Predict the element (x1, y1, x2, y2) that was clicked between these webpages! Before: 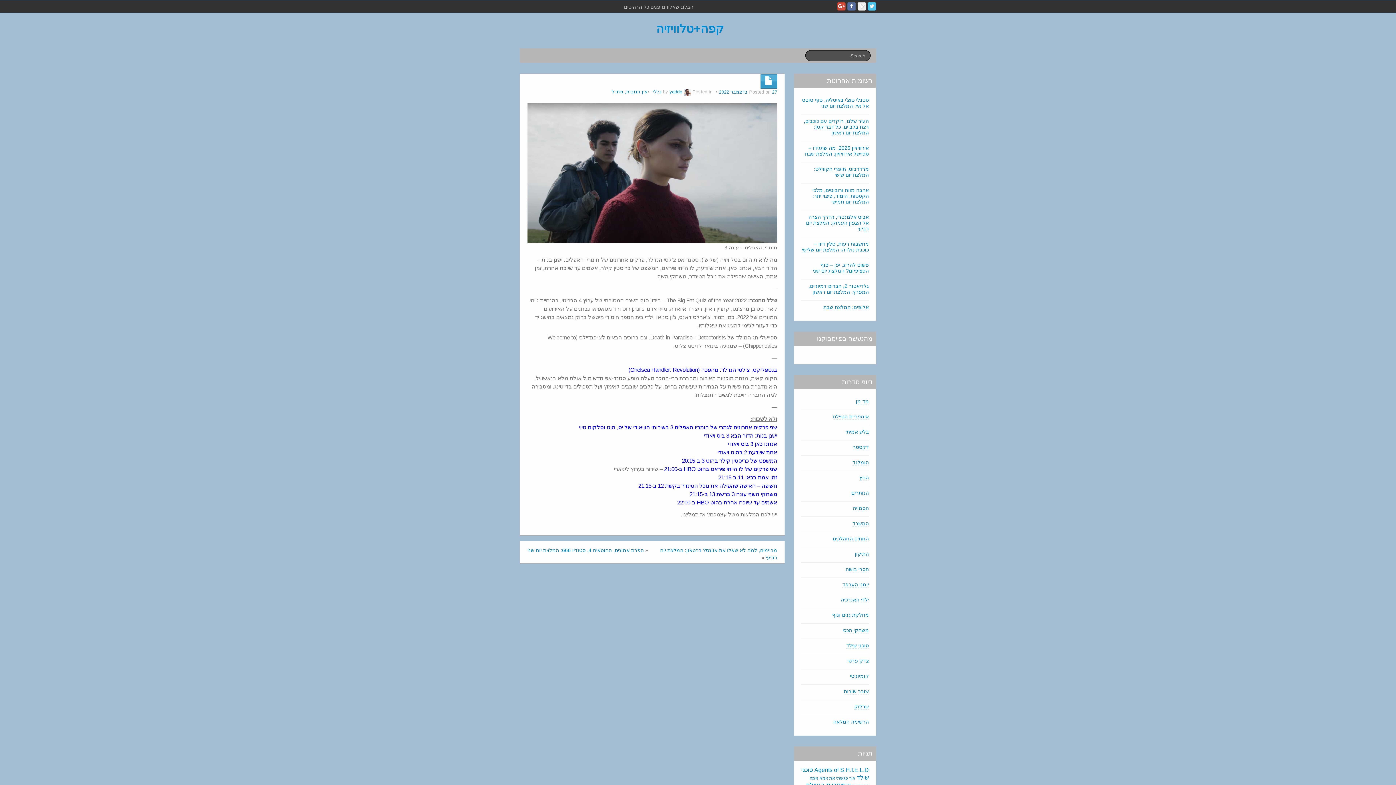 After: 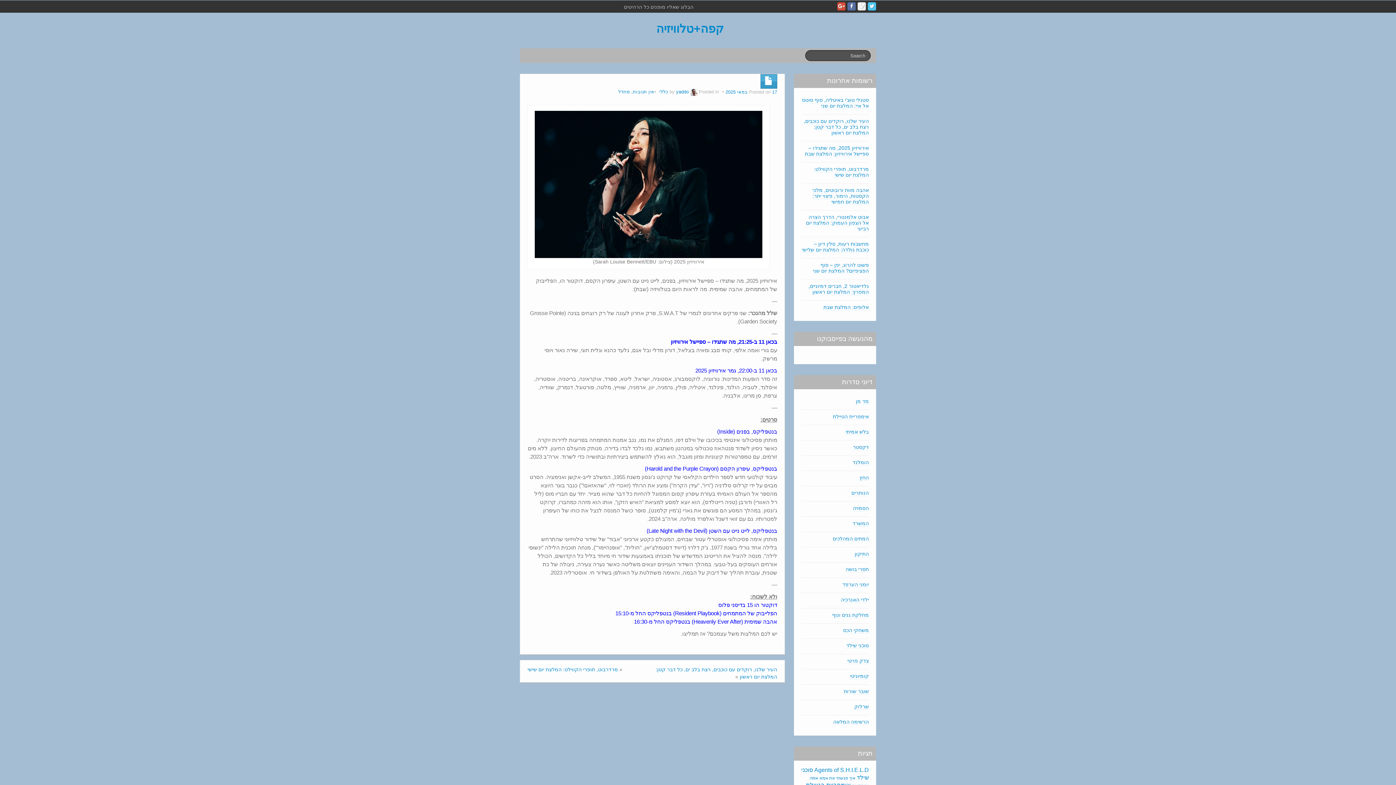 Action: bbox: (805, 145, 869, 157) label: אירוויזיון 2025, מה שתגידו – ספיישל אירוויזיון: המלצת שבת